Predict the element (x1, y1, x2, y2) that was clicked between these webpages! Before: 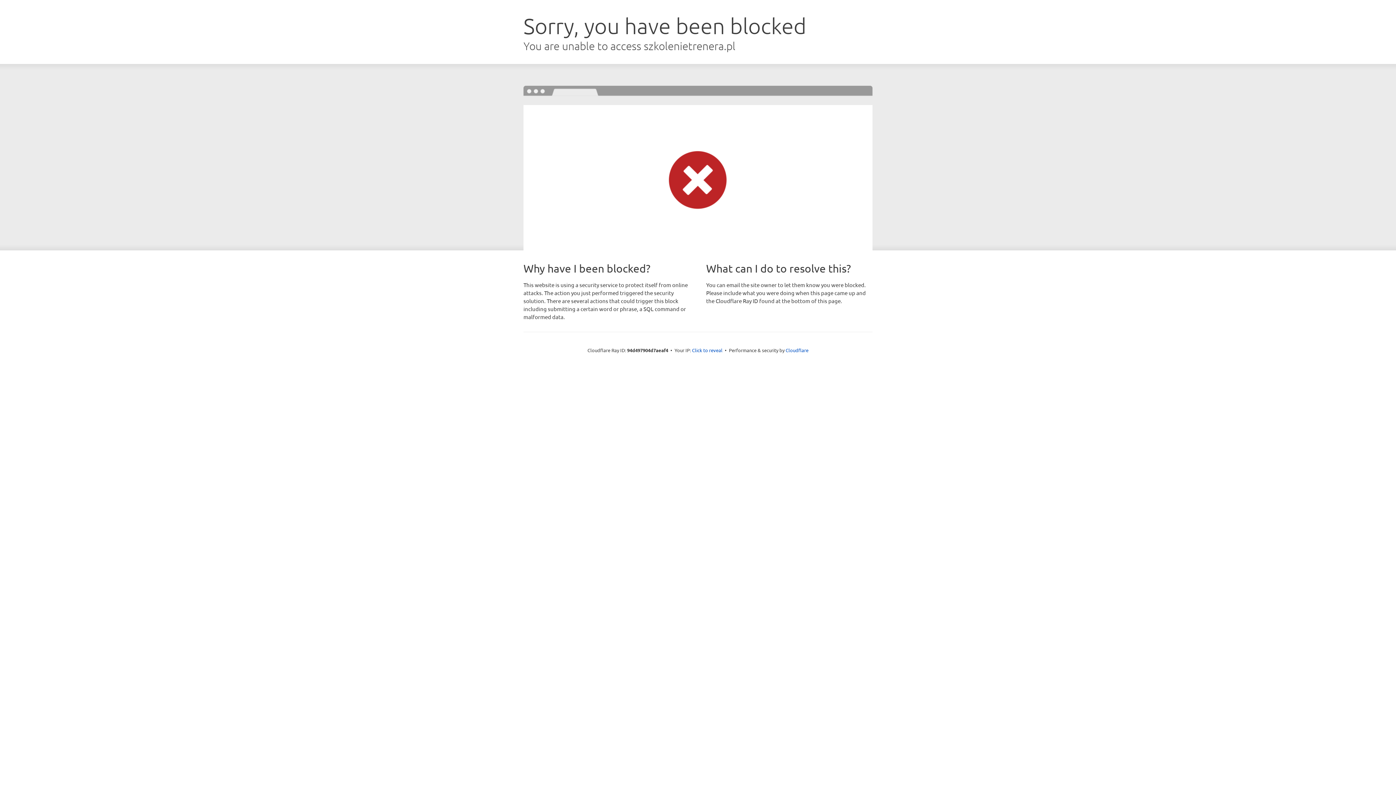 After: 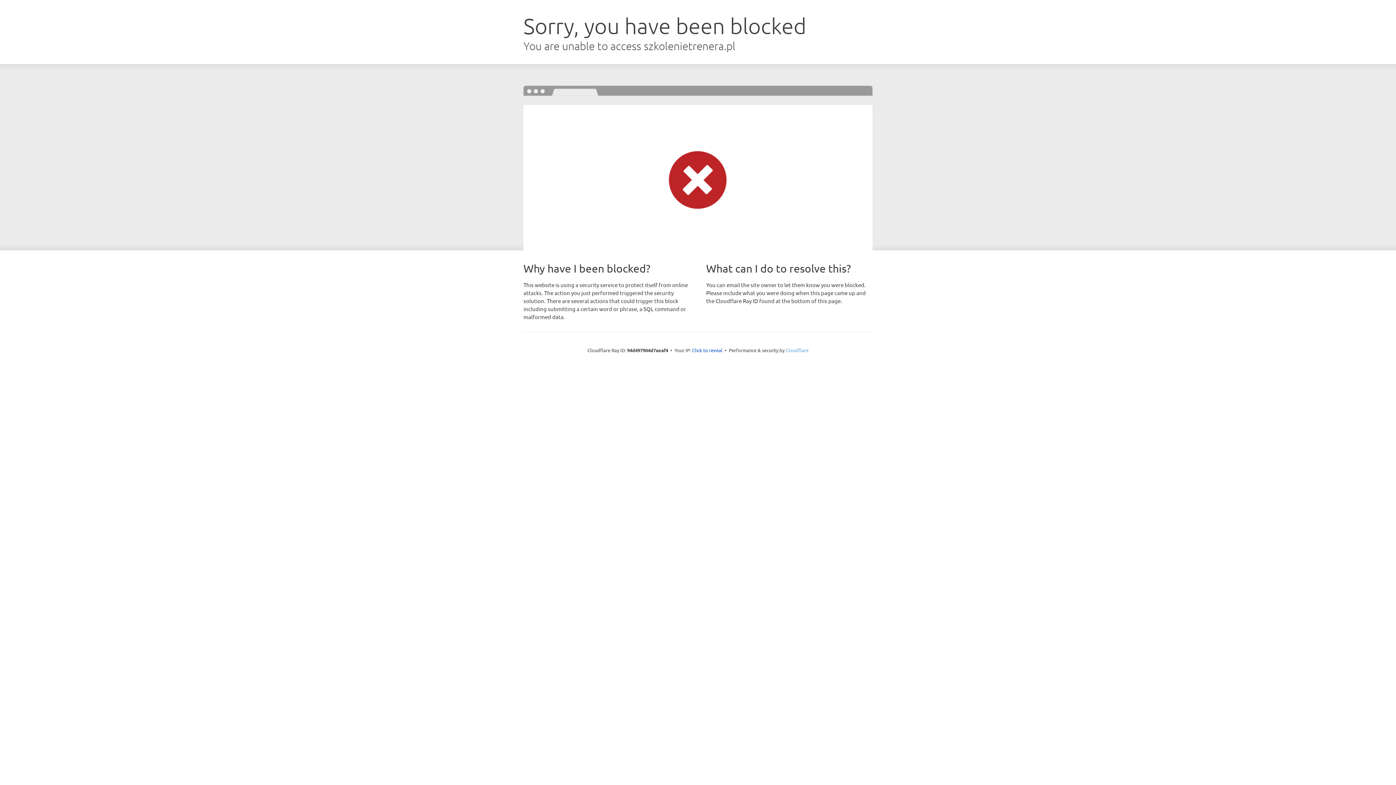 Action: label: Cloudflare bbox: (785, 347, 808, 353)